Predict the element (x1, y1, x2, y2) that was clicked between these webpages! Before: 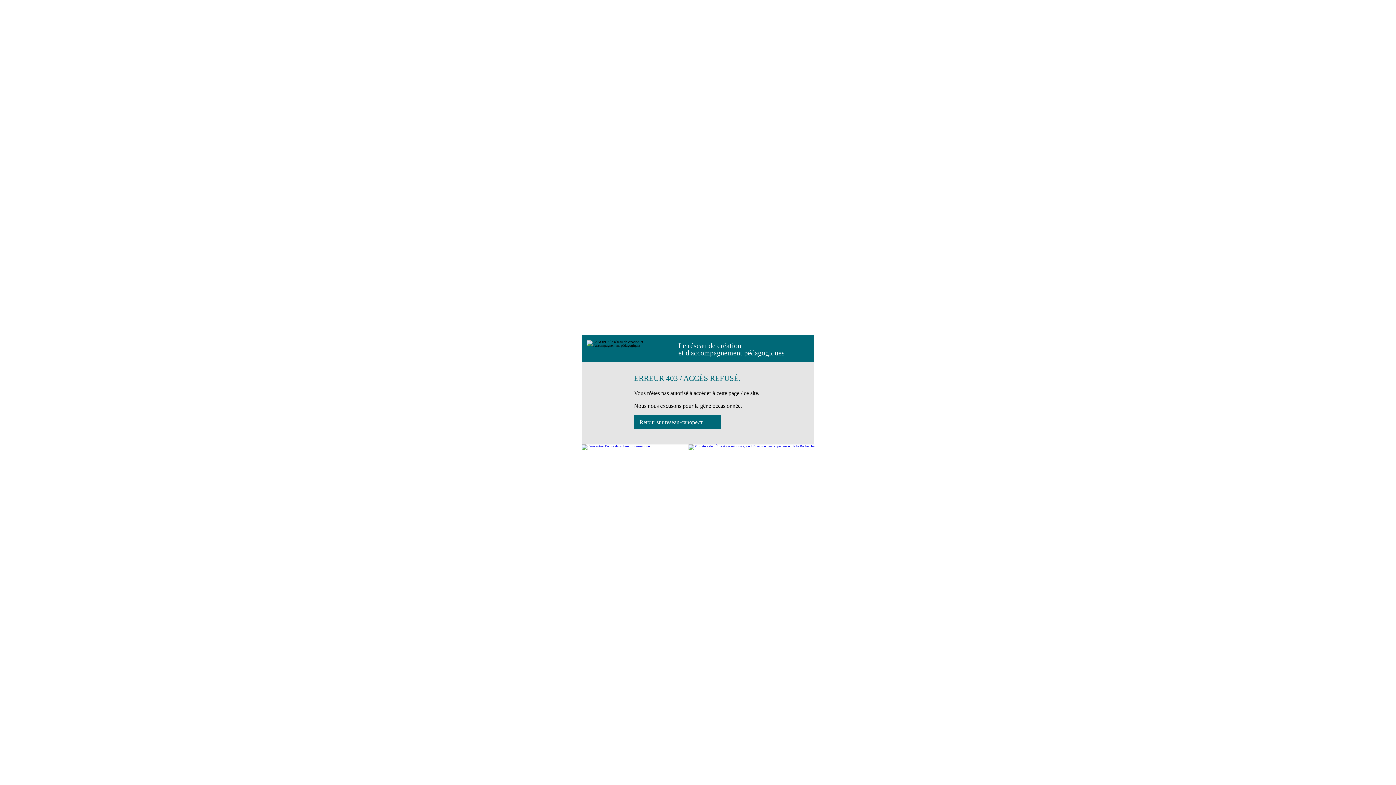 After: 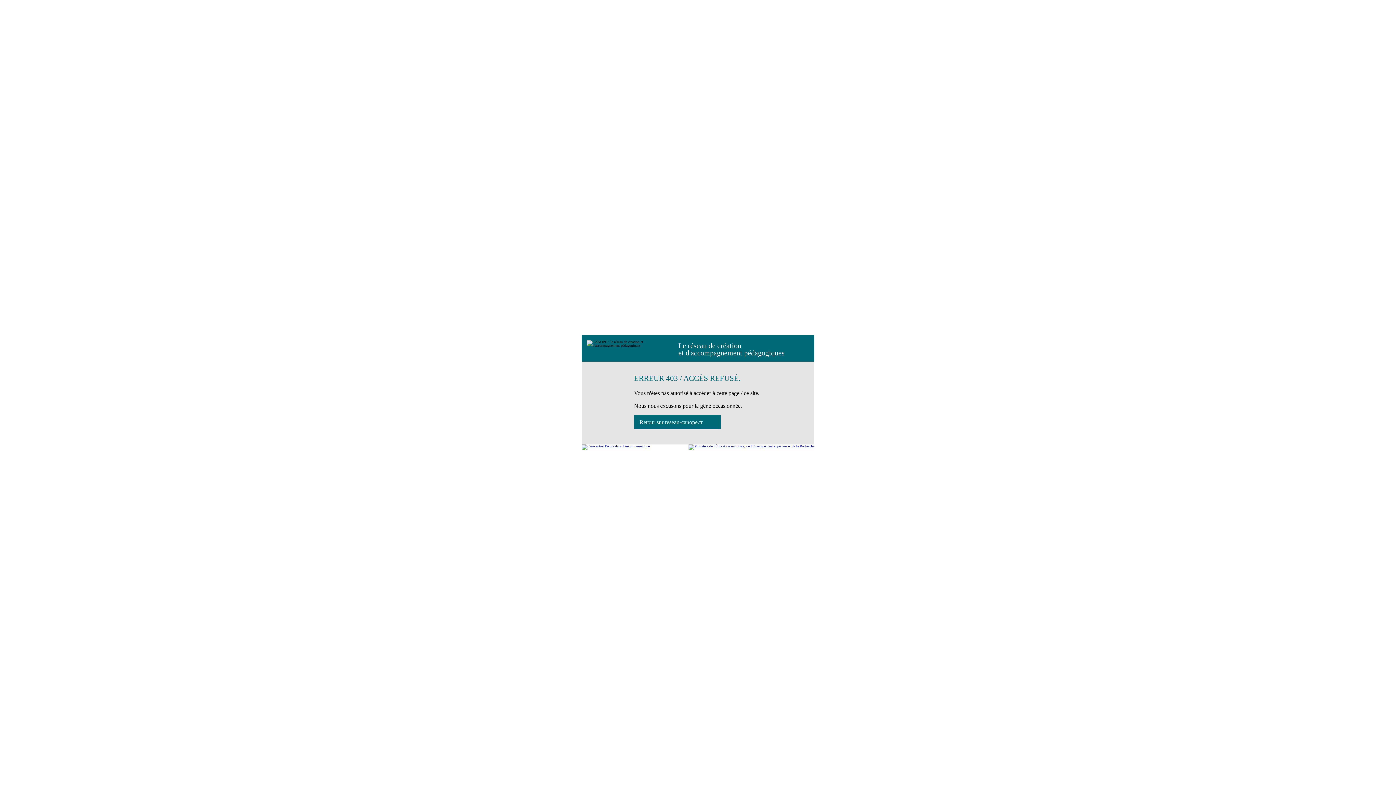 Action: label: Retour sur reseau-canope.fr bbox: (634, 415, 721, 429)